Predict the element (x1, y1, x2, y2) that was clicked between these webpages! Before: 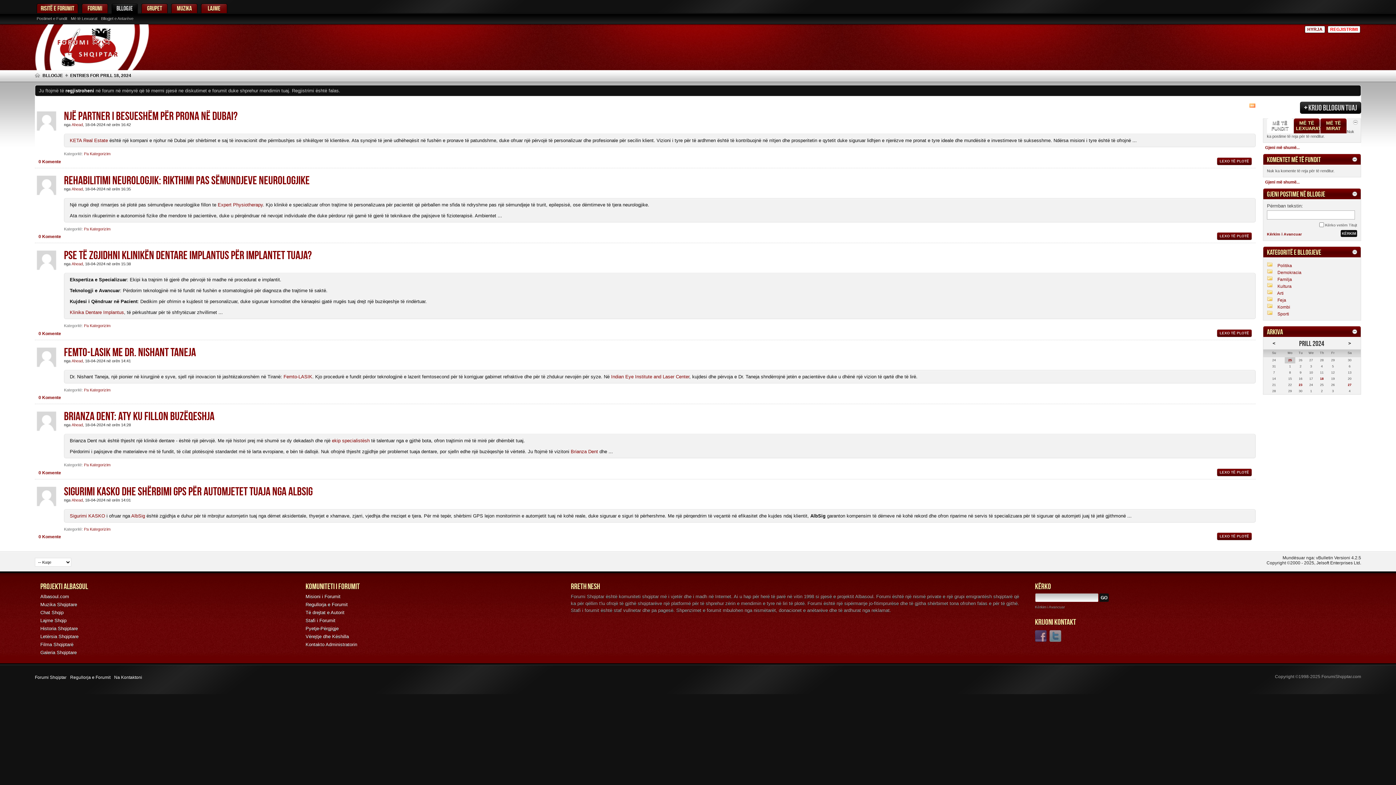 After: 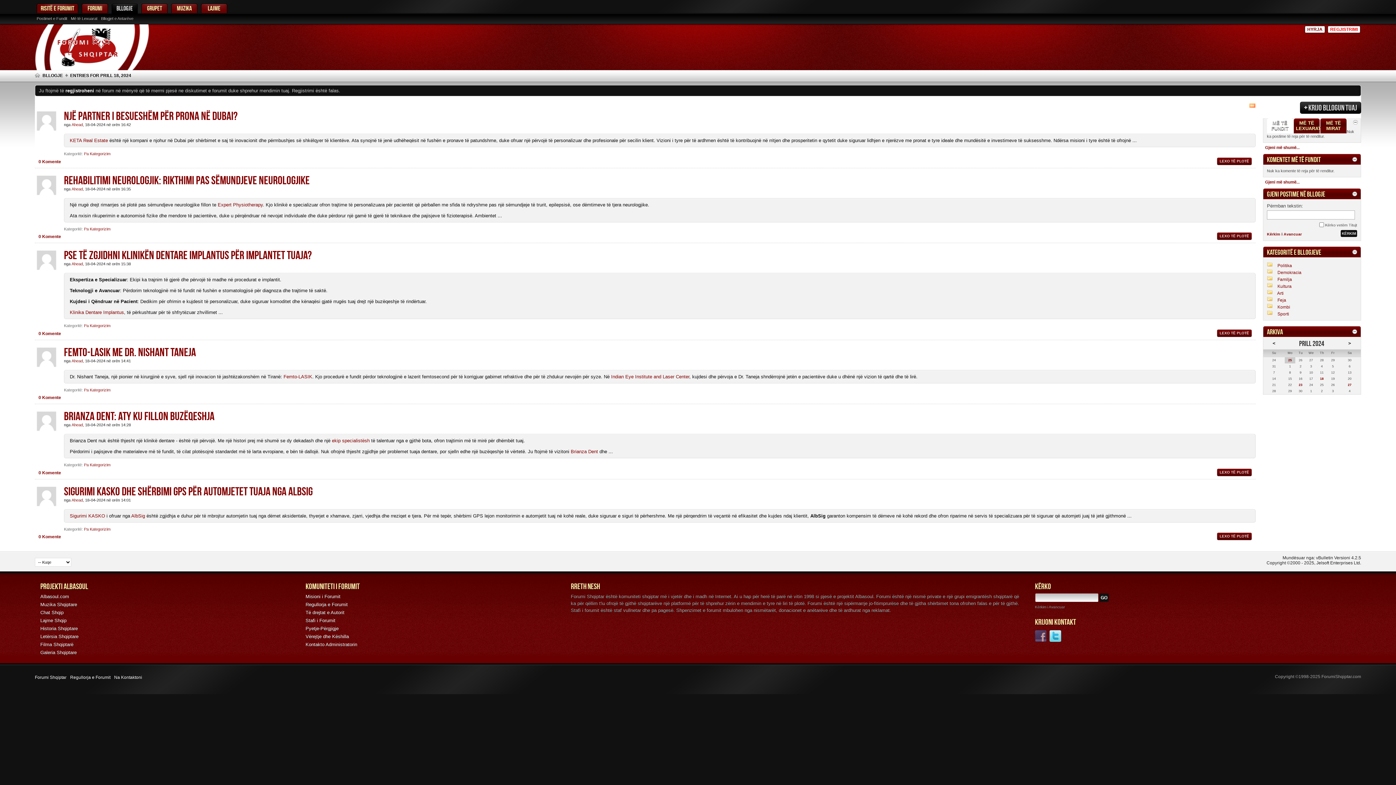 Action: bbox: (1049, 637, 1062, 643)